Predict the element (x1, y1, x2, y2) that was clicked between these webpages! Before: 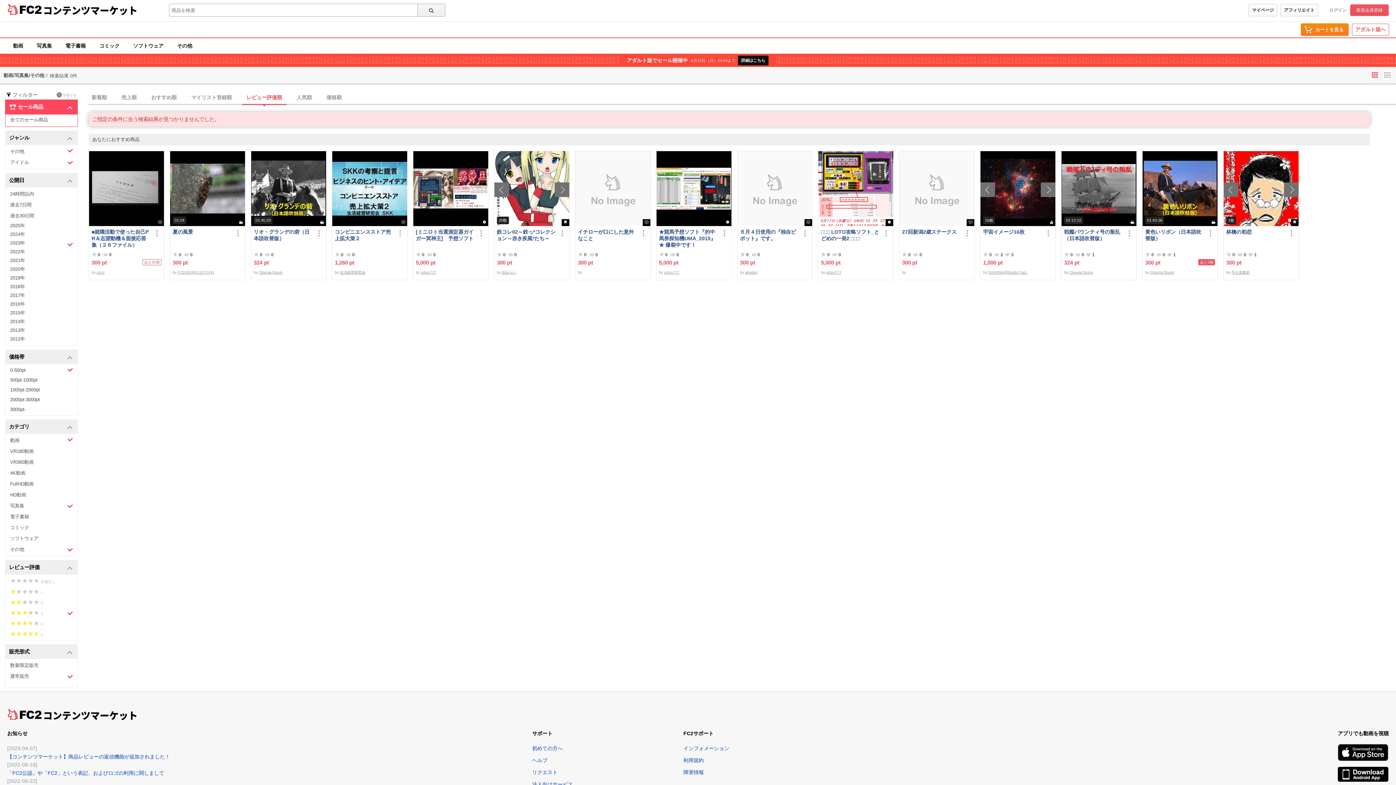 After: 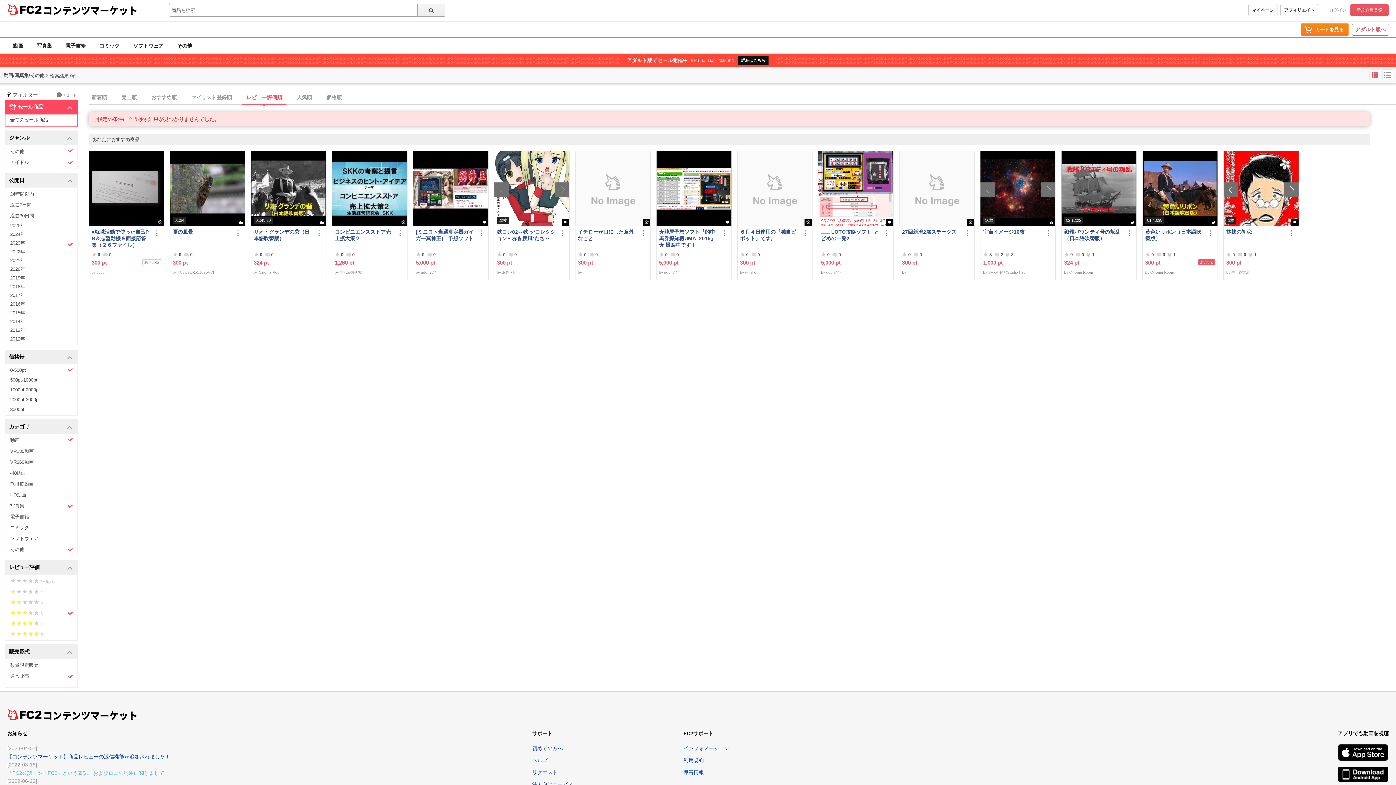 Action: label: 「FC2公認」や「FC2」という表記、およびロゴの利用に関しまして bbox: (7, 770, 164, 776)